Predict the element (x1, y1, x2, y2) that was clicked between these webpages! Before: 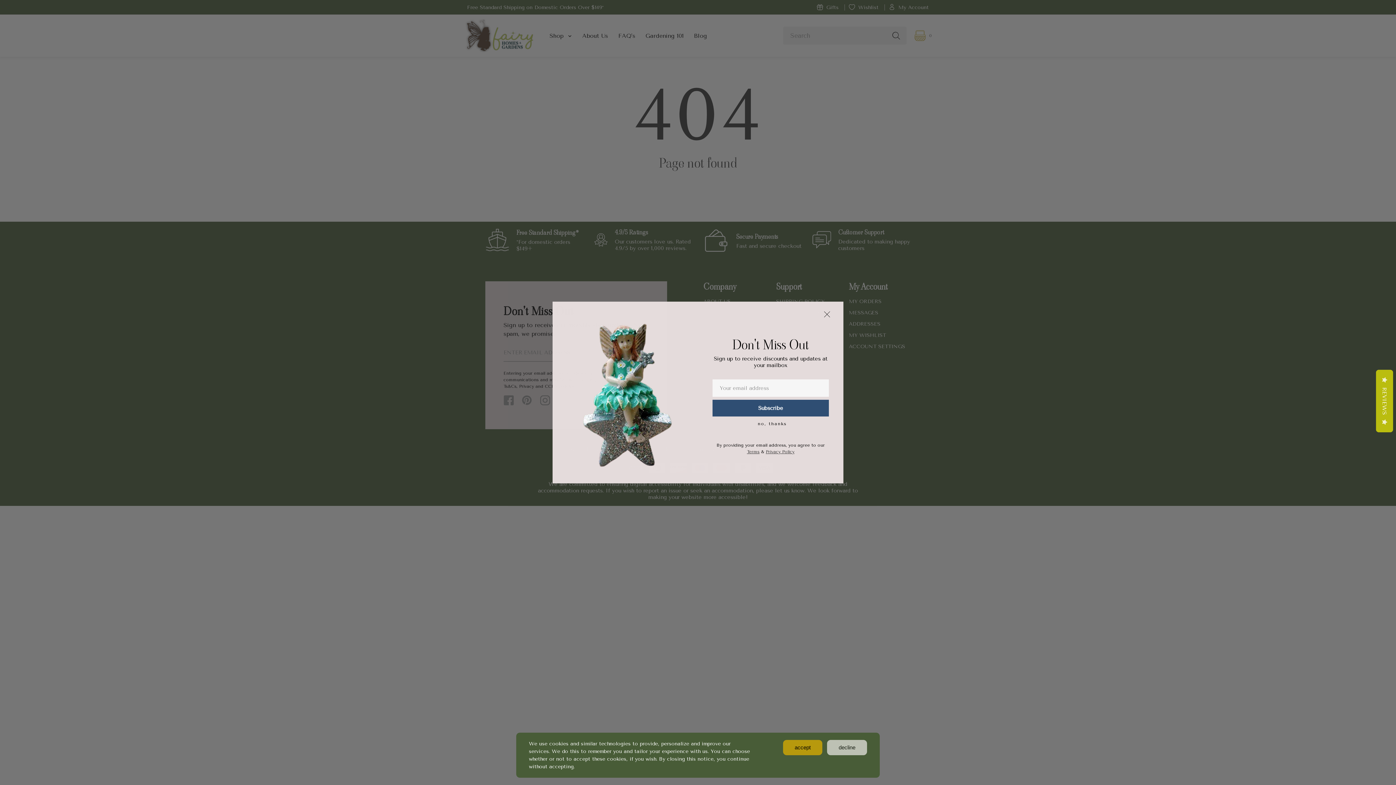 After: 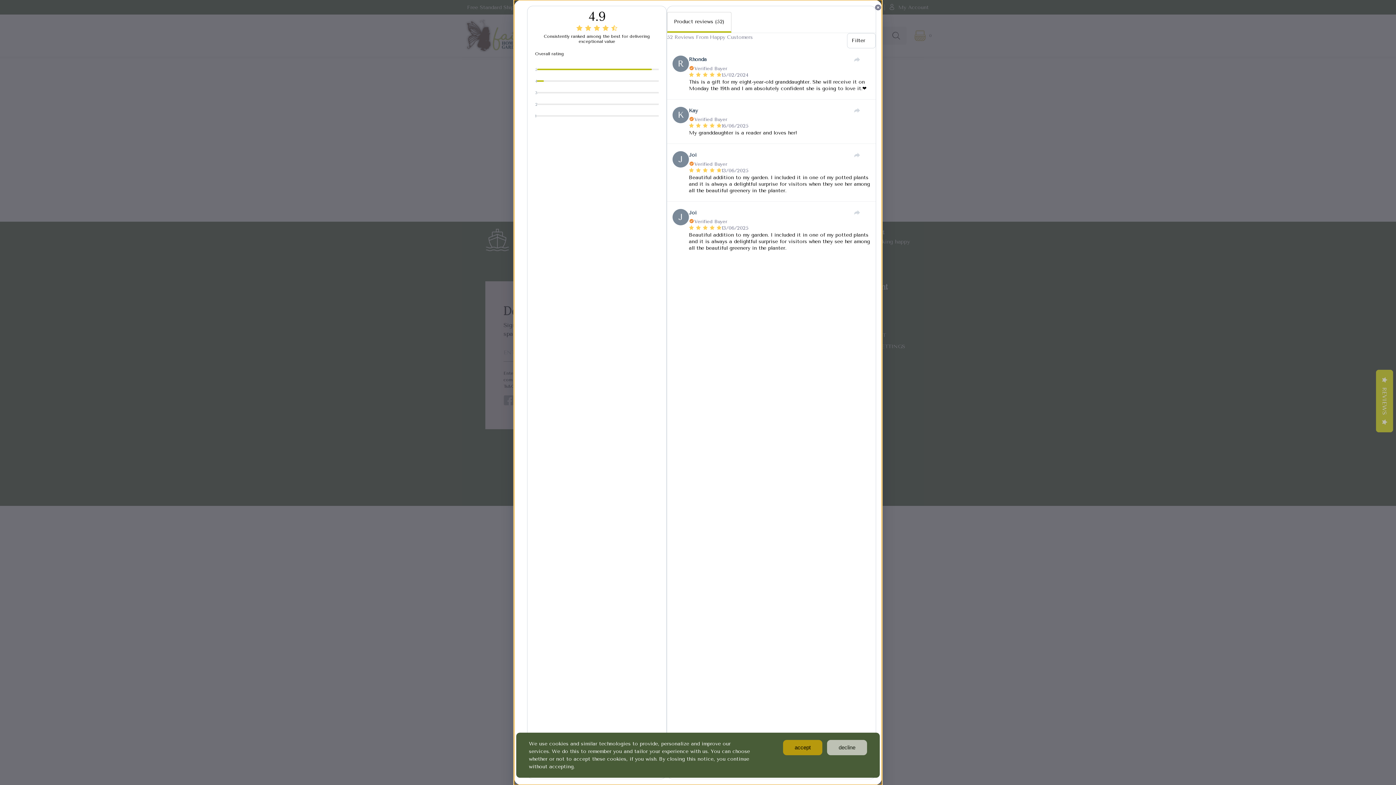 Action: bbox: (1376, 370, 1393, 432) label:   REVIEWS  